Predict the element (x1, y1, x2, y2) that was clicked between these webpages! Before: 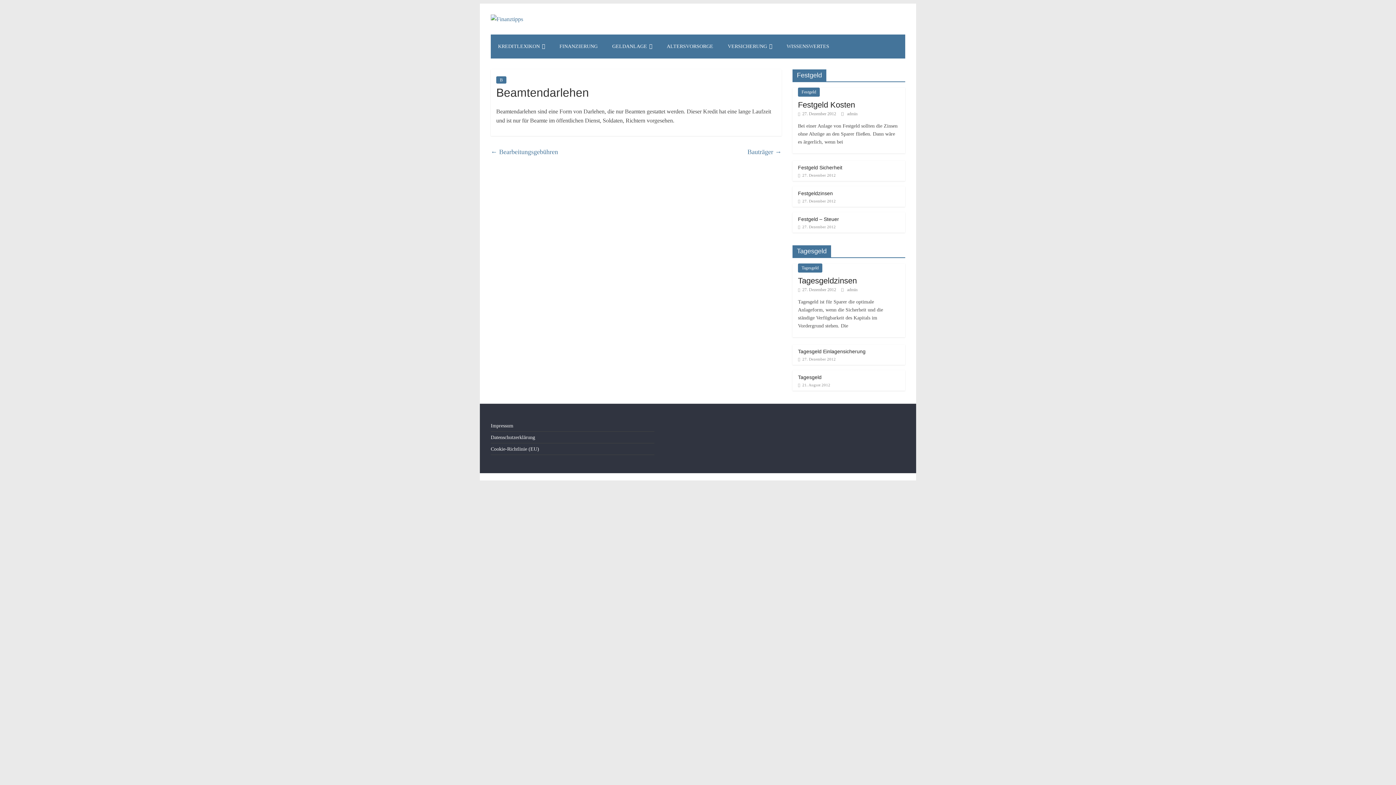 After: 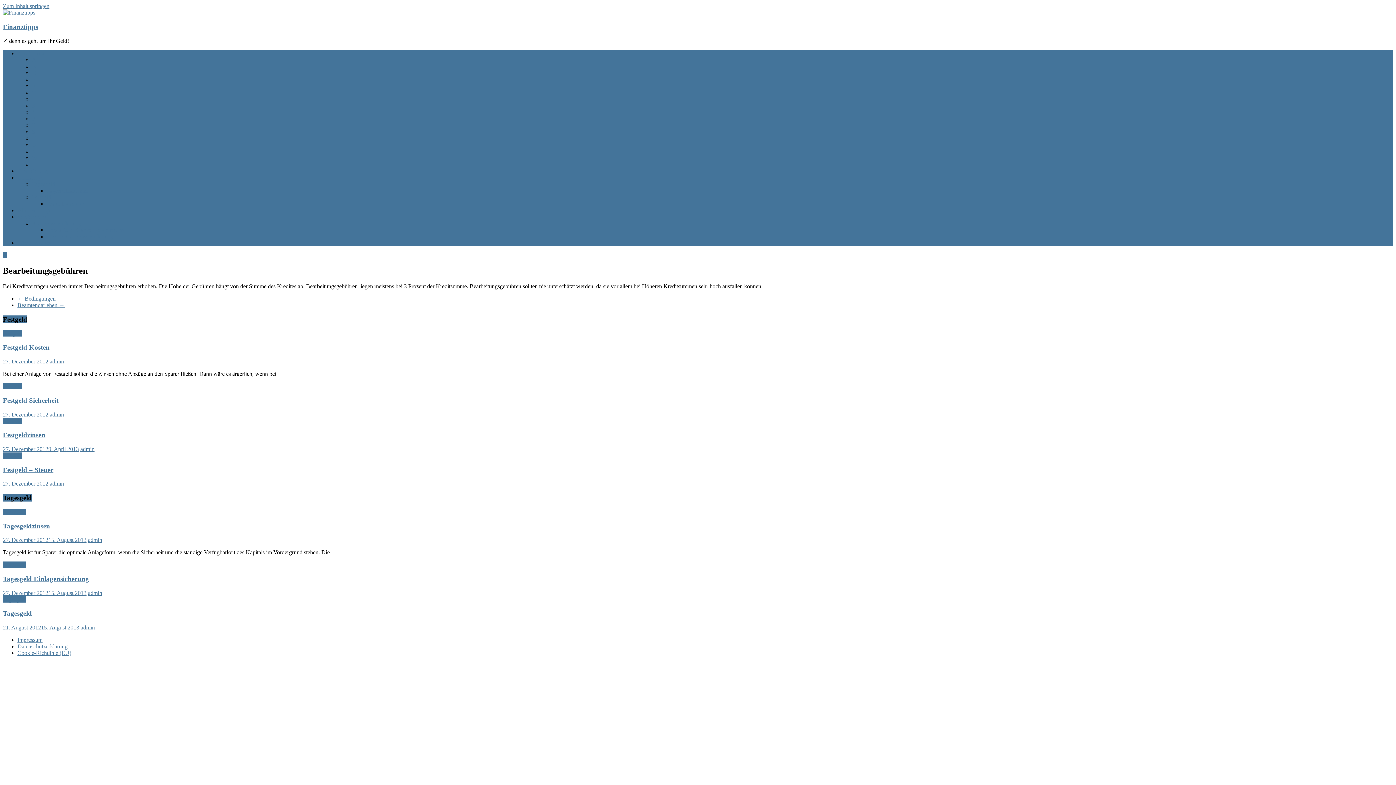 Action: bbox: (490, 146, 558, 157) label: ← Bearbeitungsgebühren